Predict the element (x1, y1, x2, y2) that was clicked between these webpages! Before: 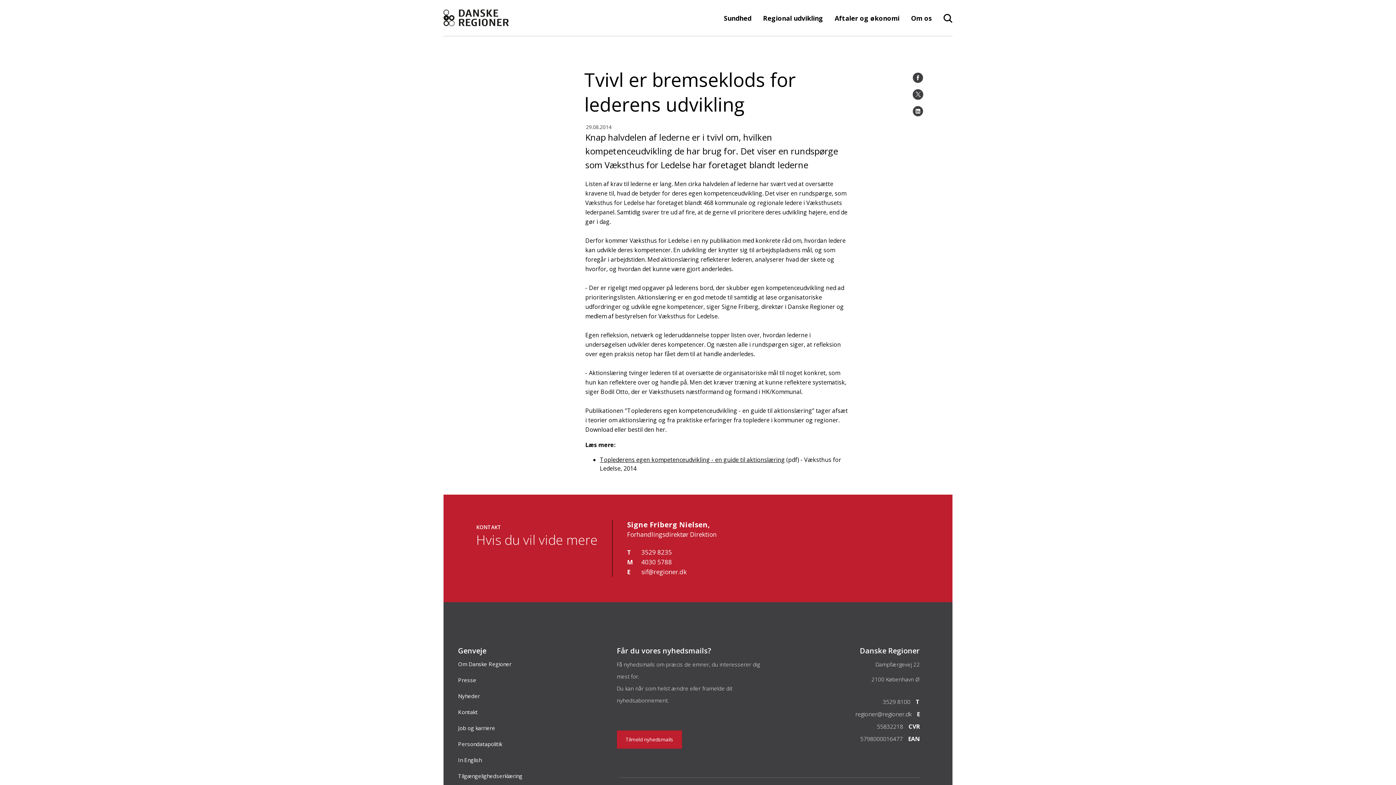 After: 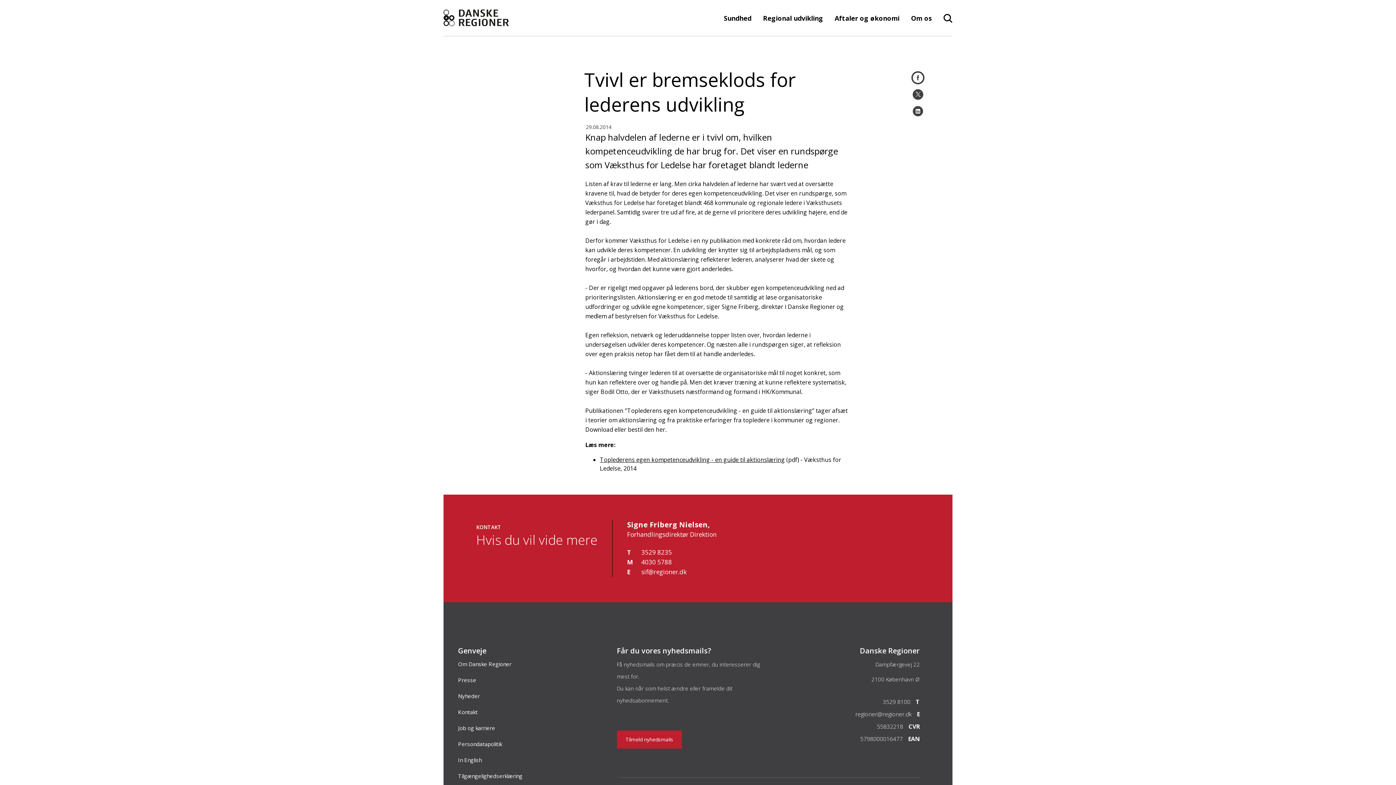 Action: bbox: (912, 72, 923, 83) label: Facebook